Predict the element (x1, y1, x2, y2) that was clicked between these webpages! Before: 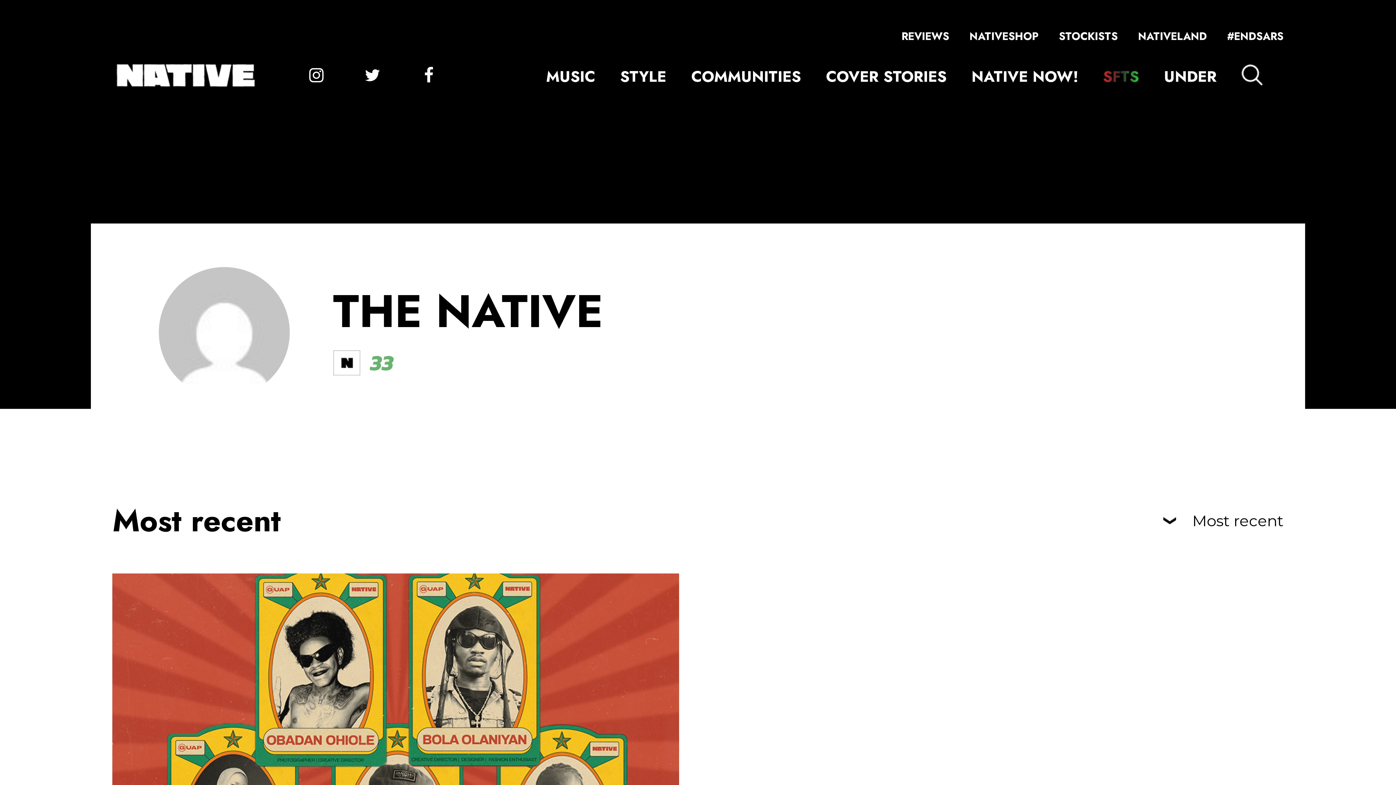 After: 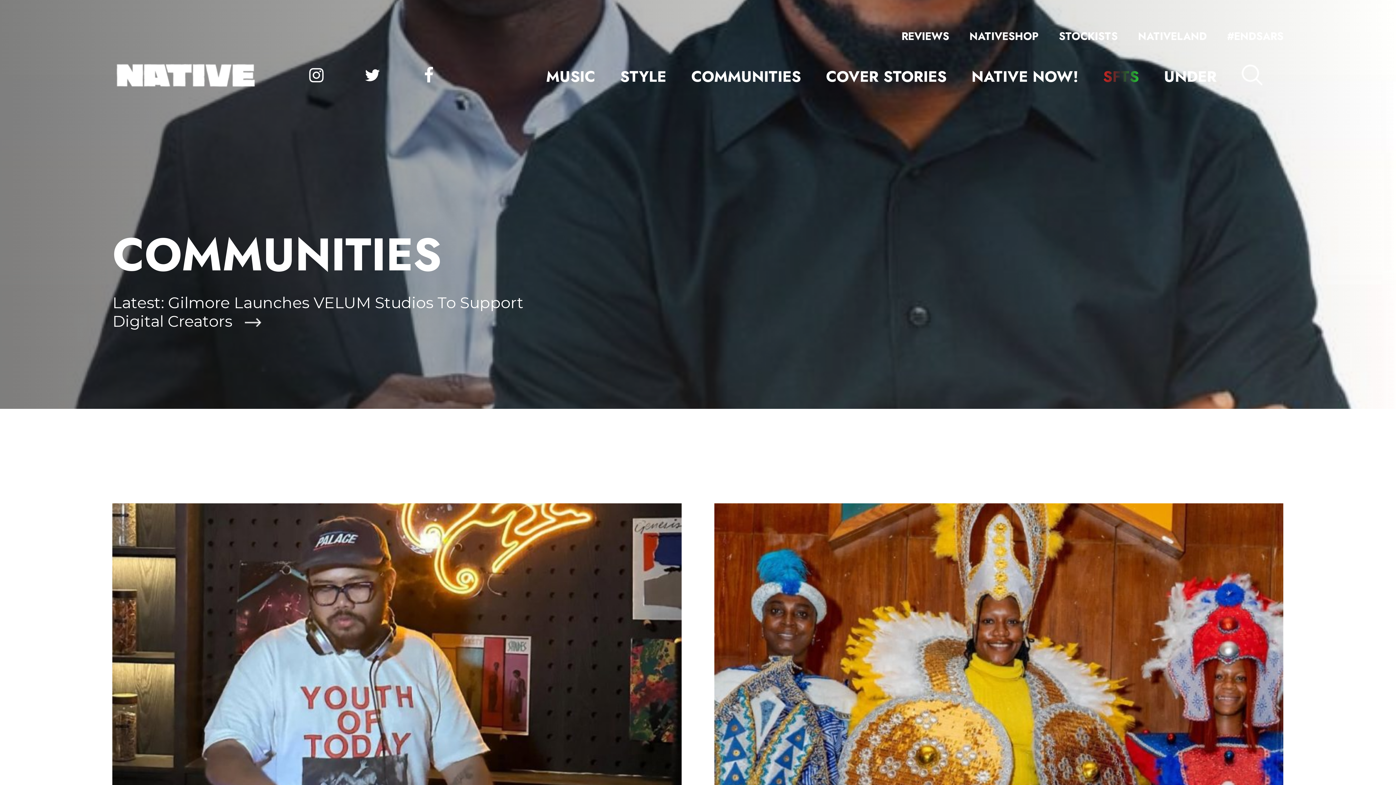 Action: bbox: (691, 65, 801, 87) label: COMMUNITIES